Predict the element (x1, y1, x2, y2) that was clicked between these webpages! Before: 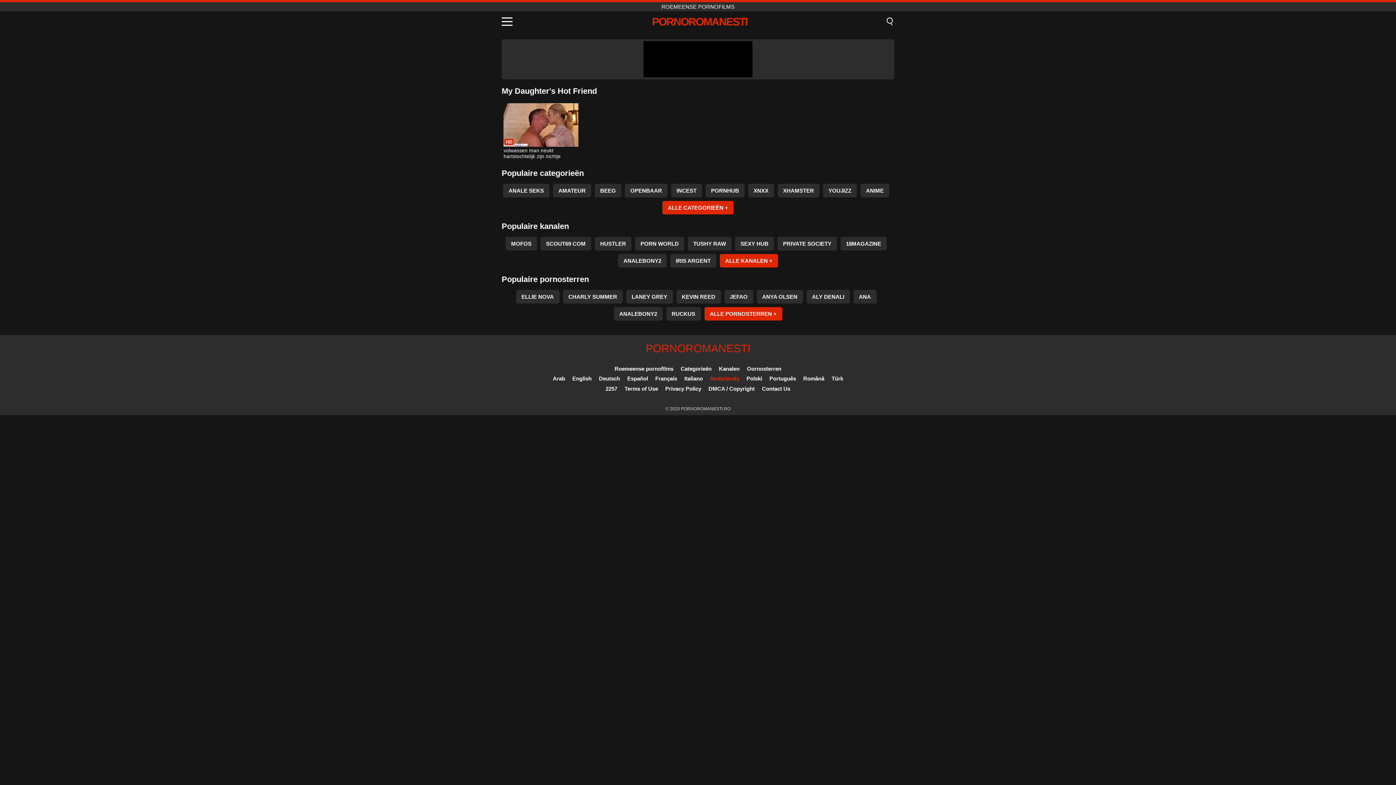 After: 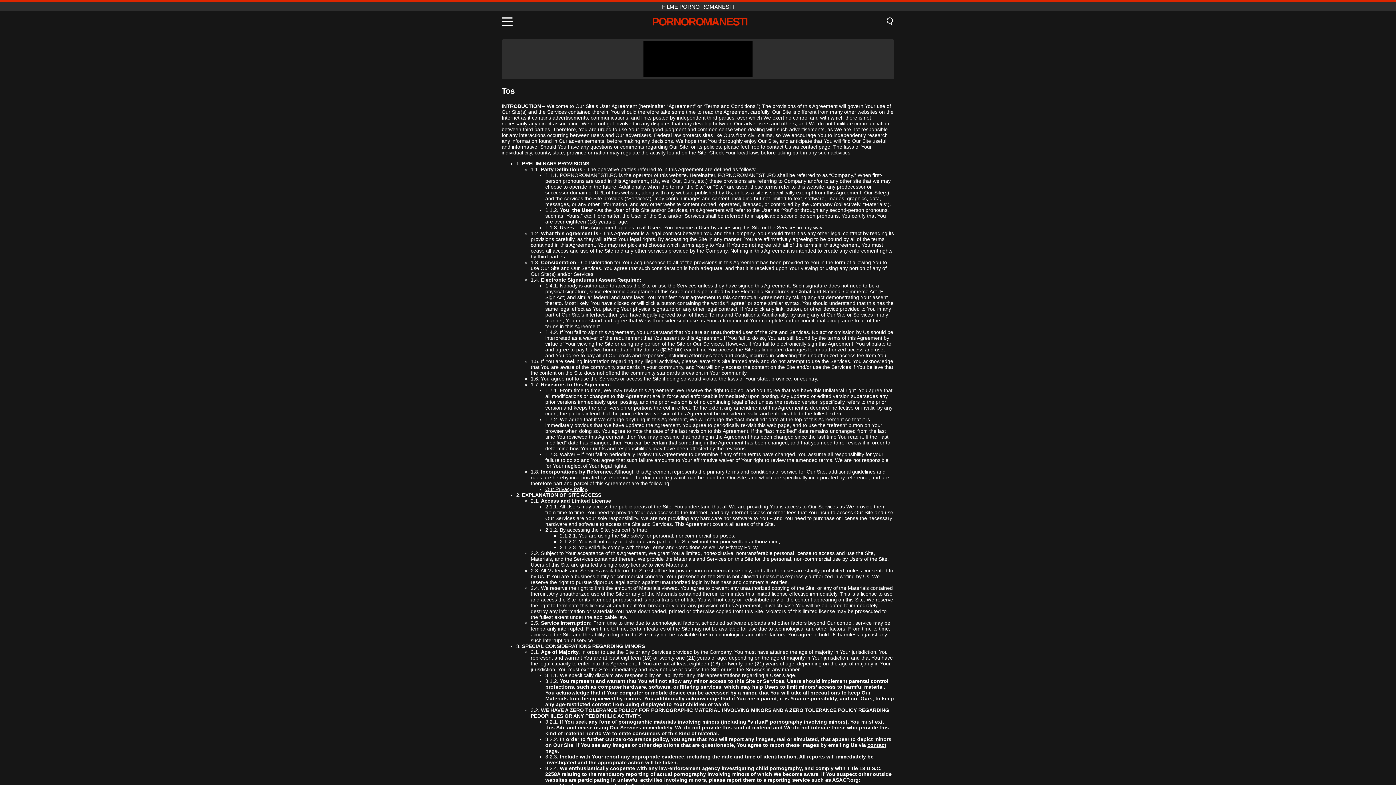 Action: bbox: (624, 385, 658, 392) label: Terms of Use